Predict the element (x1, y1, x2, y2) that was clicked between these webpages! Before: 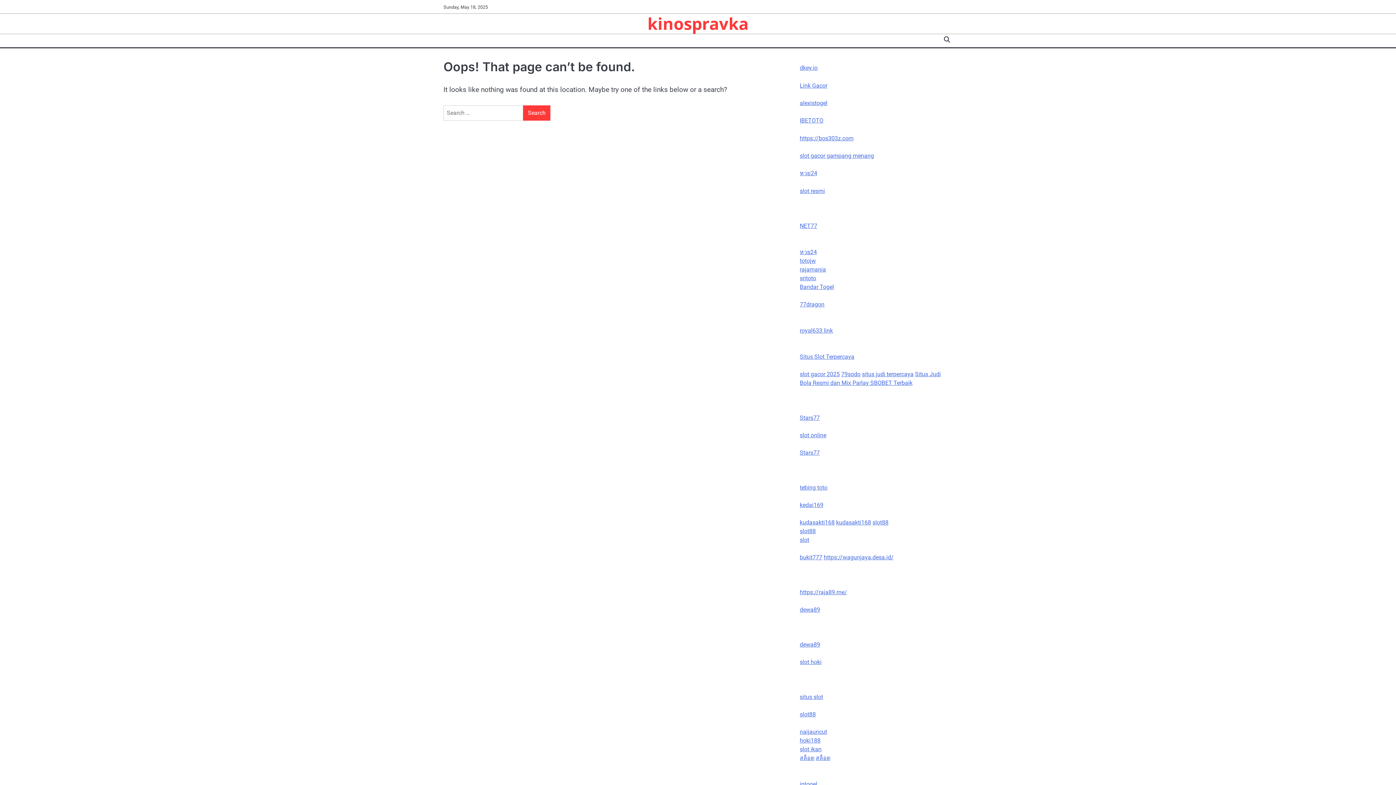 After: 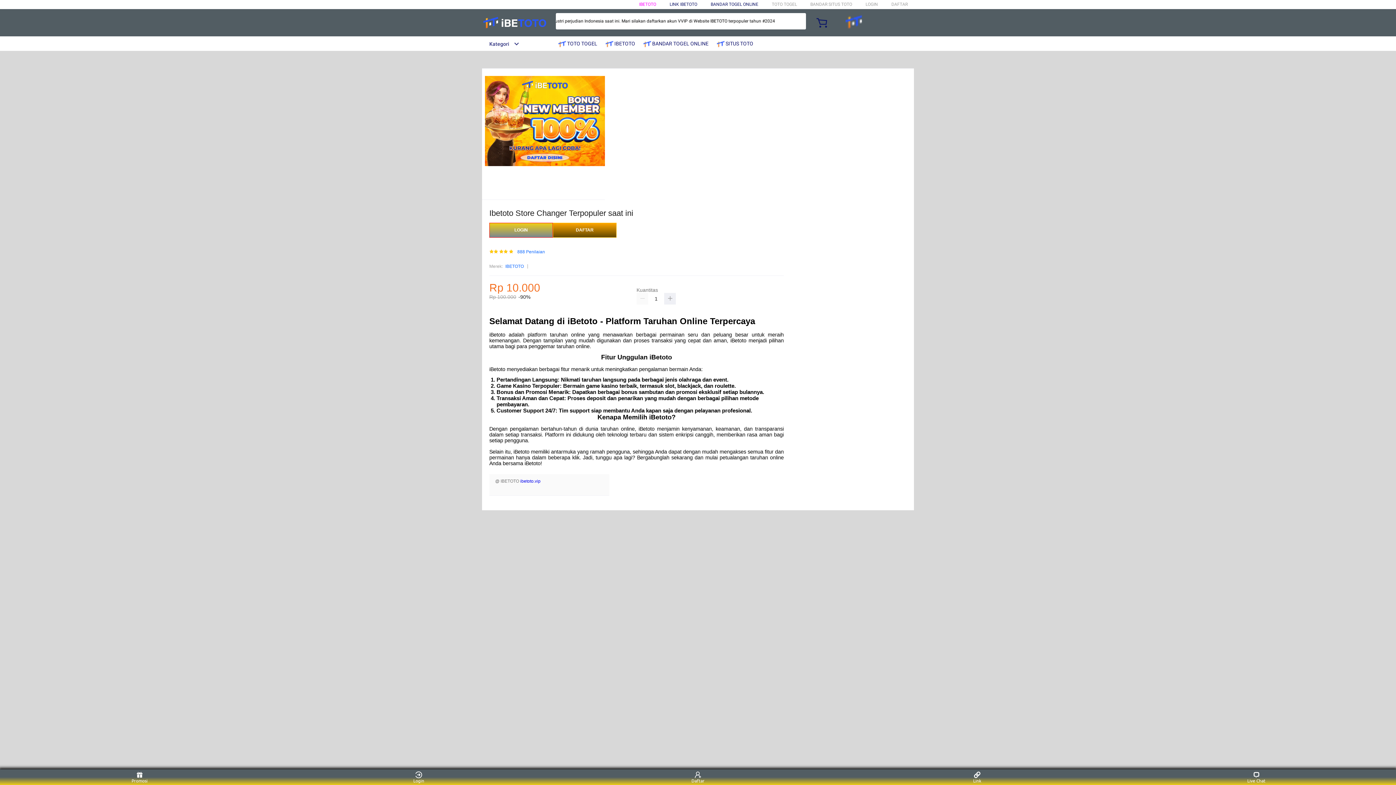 Action: bbox: (800, 117, 823, 124) label: IBETOTO